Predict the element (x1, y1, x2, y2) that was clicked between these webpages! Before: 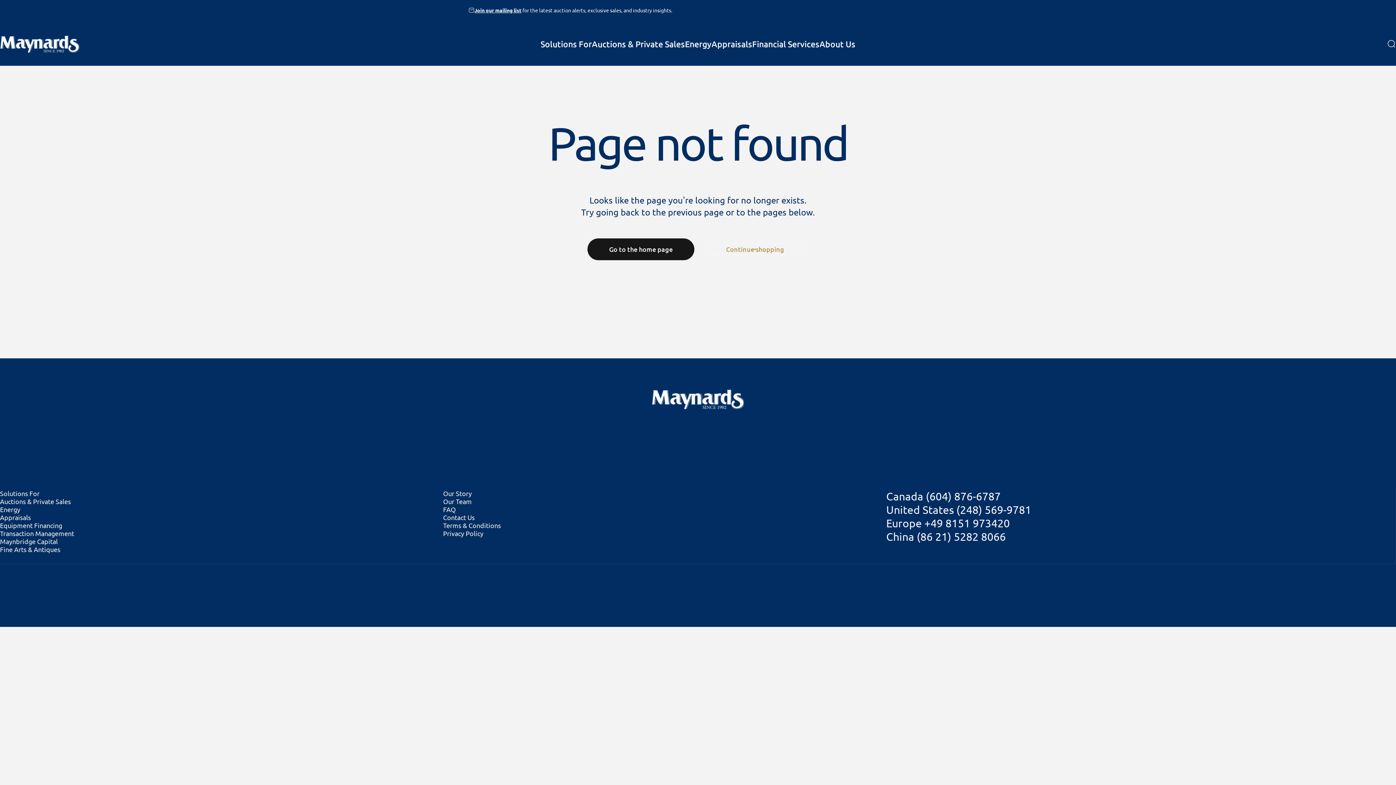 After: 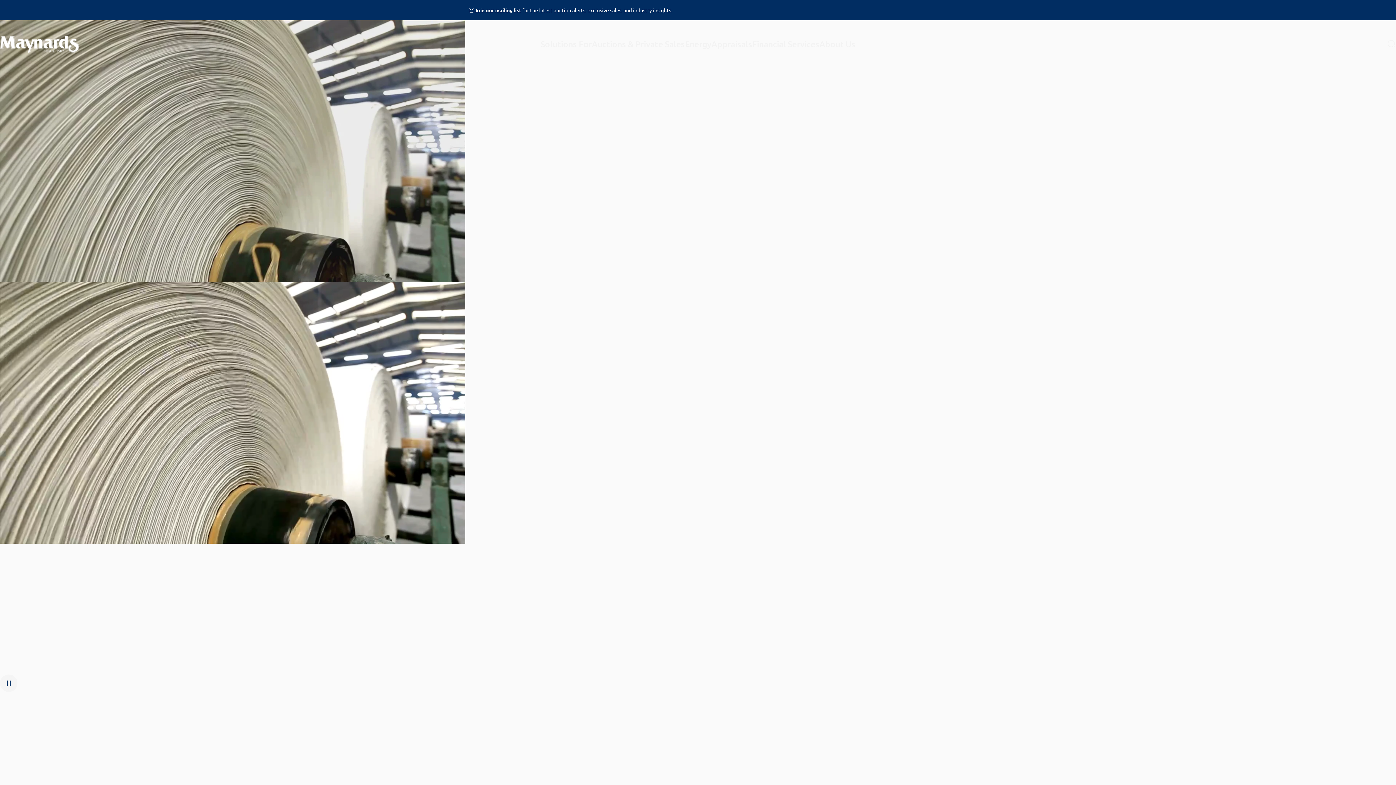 Action: bbox: (587, 238, 694, 260) label: Go to the home page